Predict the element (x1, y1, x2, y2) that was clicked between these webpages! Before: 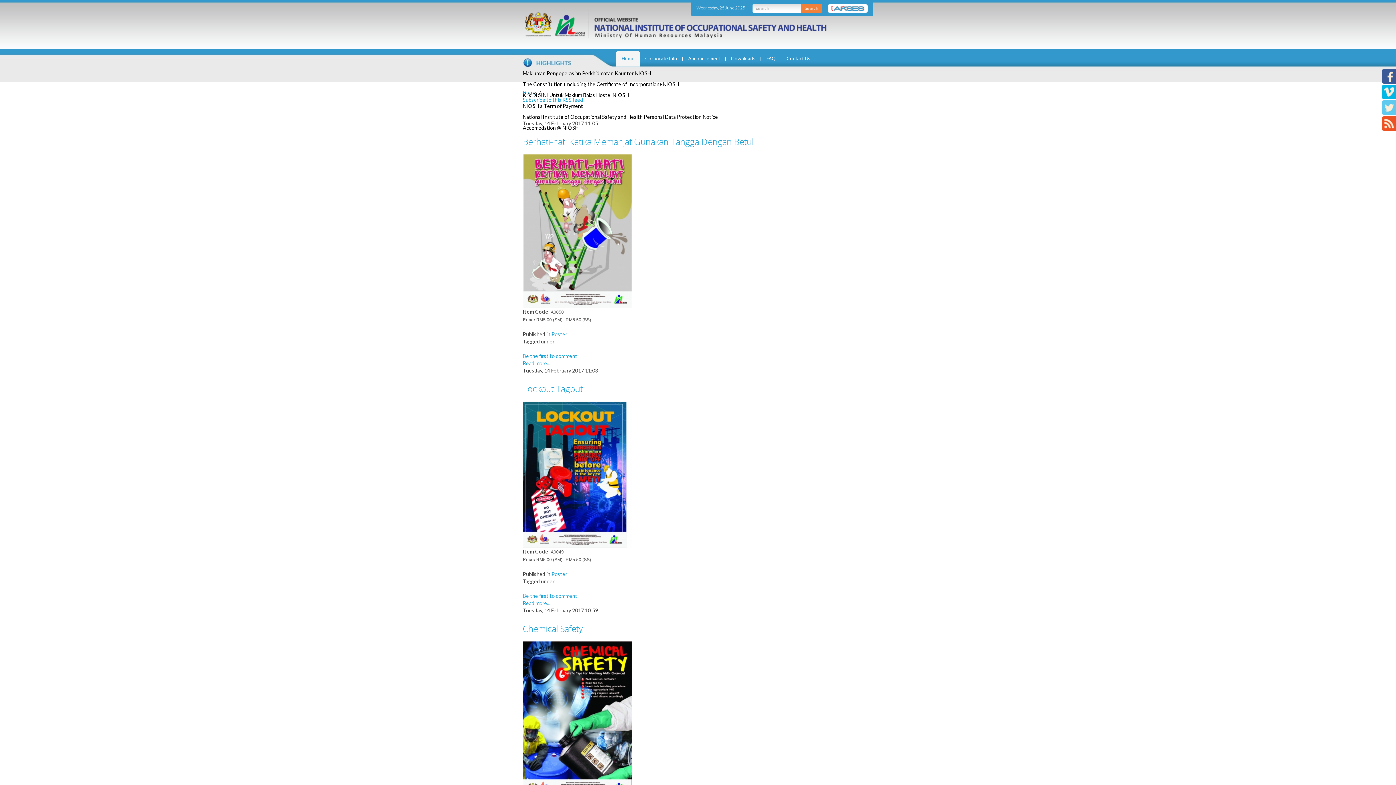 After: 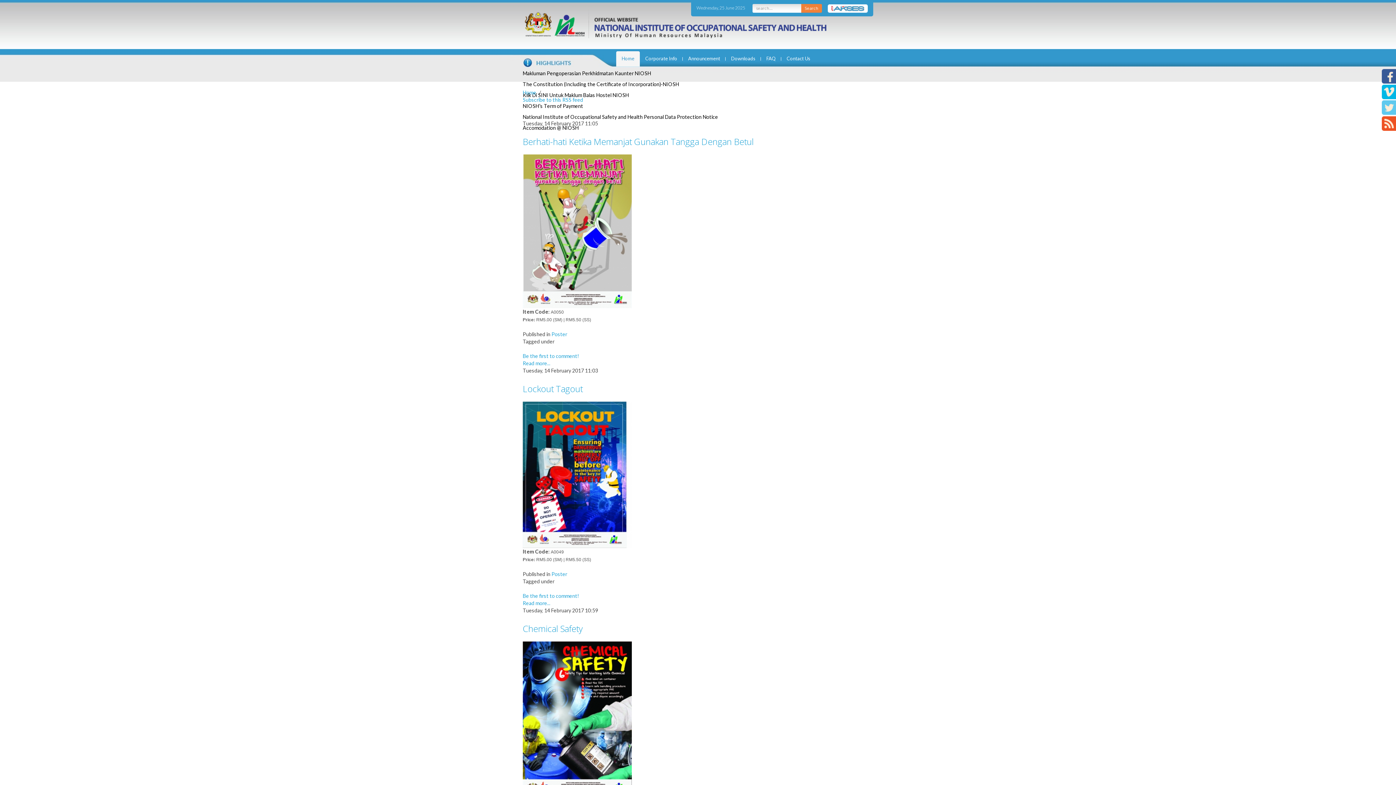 Action: bbox: (1382, 119, 1396, 126)